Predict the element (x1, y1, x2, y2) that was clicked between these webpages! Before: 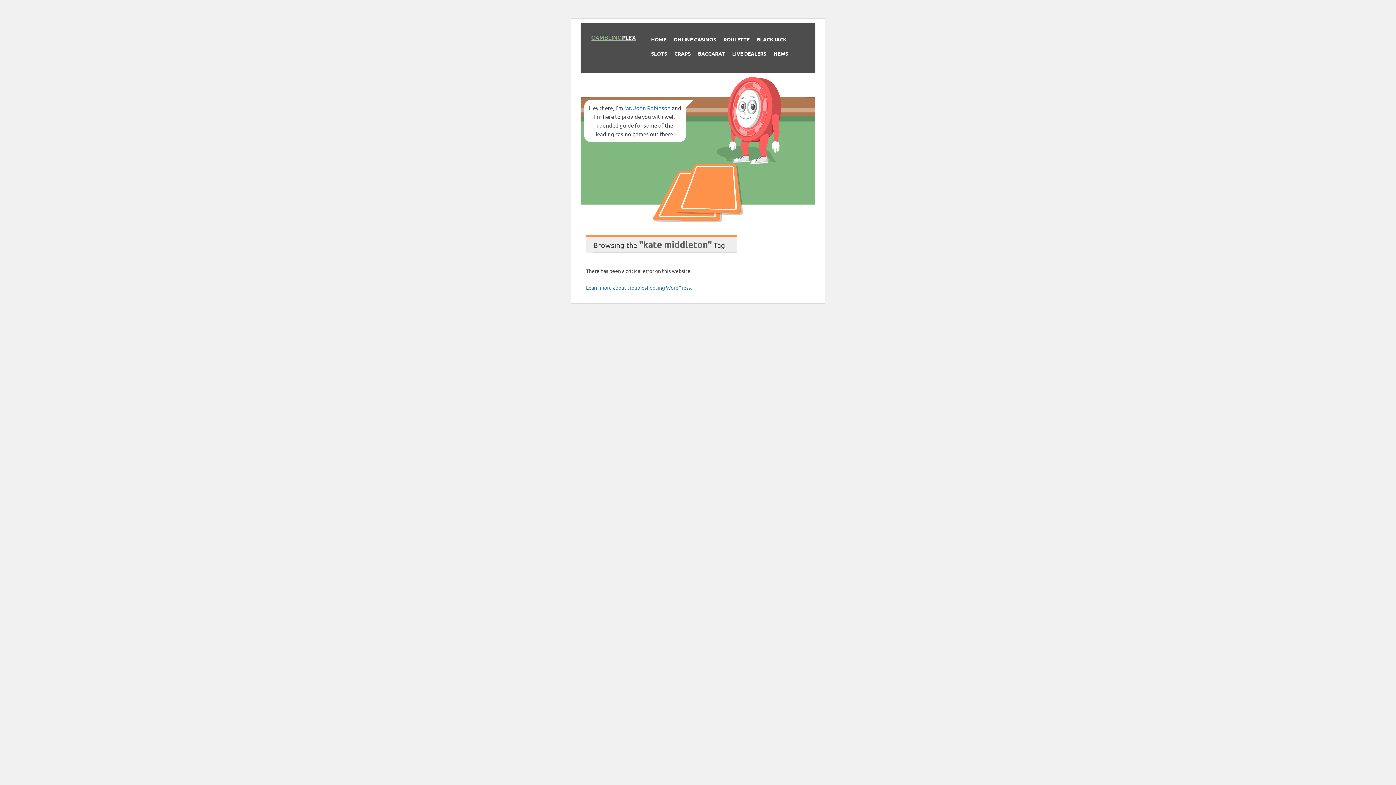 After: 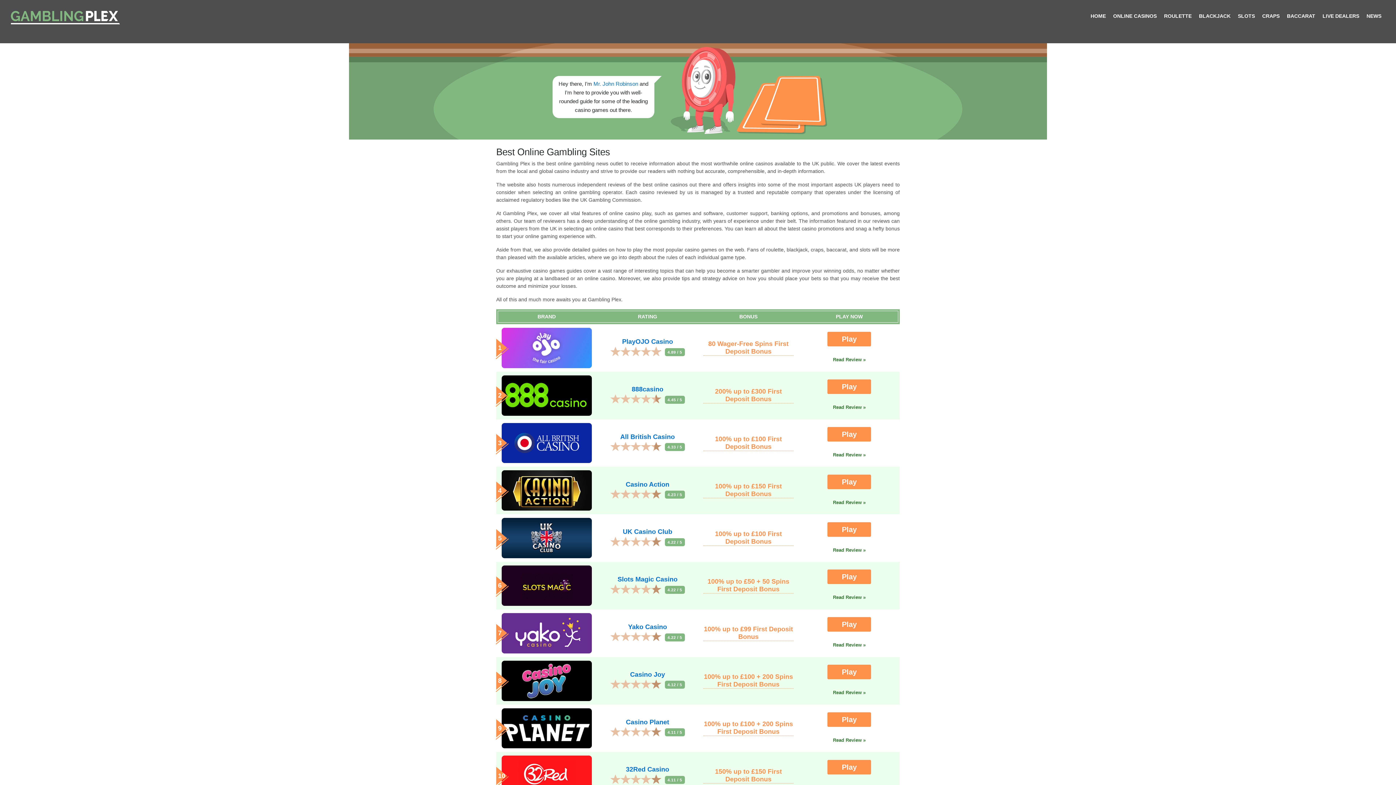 Action: bbox: (647, 34, 670, 44) label: HOME